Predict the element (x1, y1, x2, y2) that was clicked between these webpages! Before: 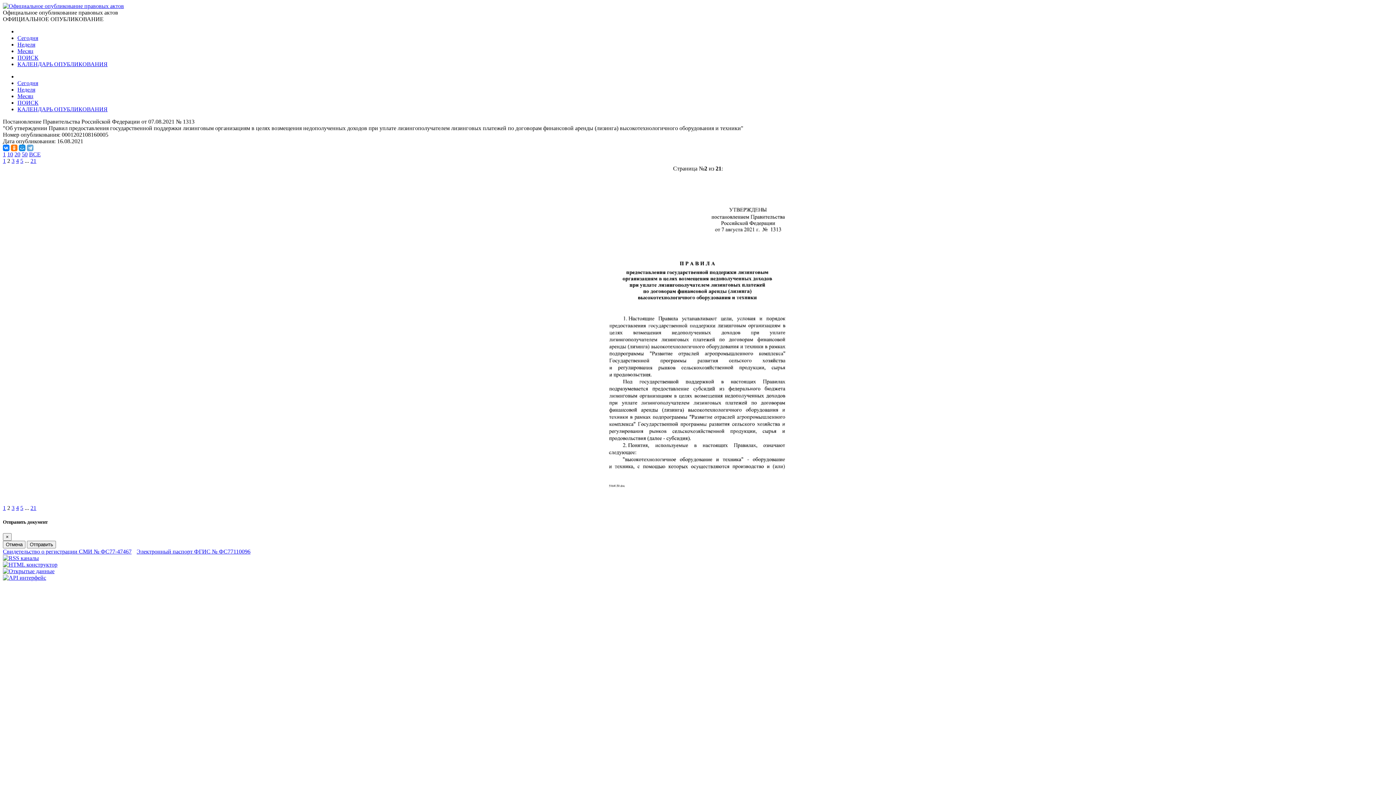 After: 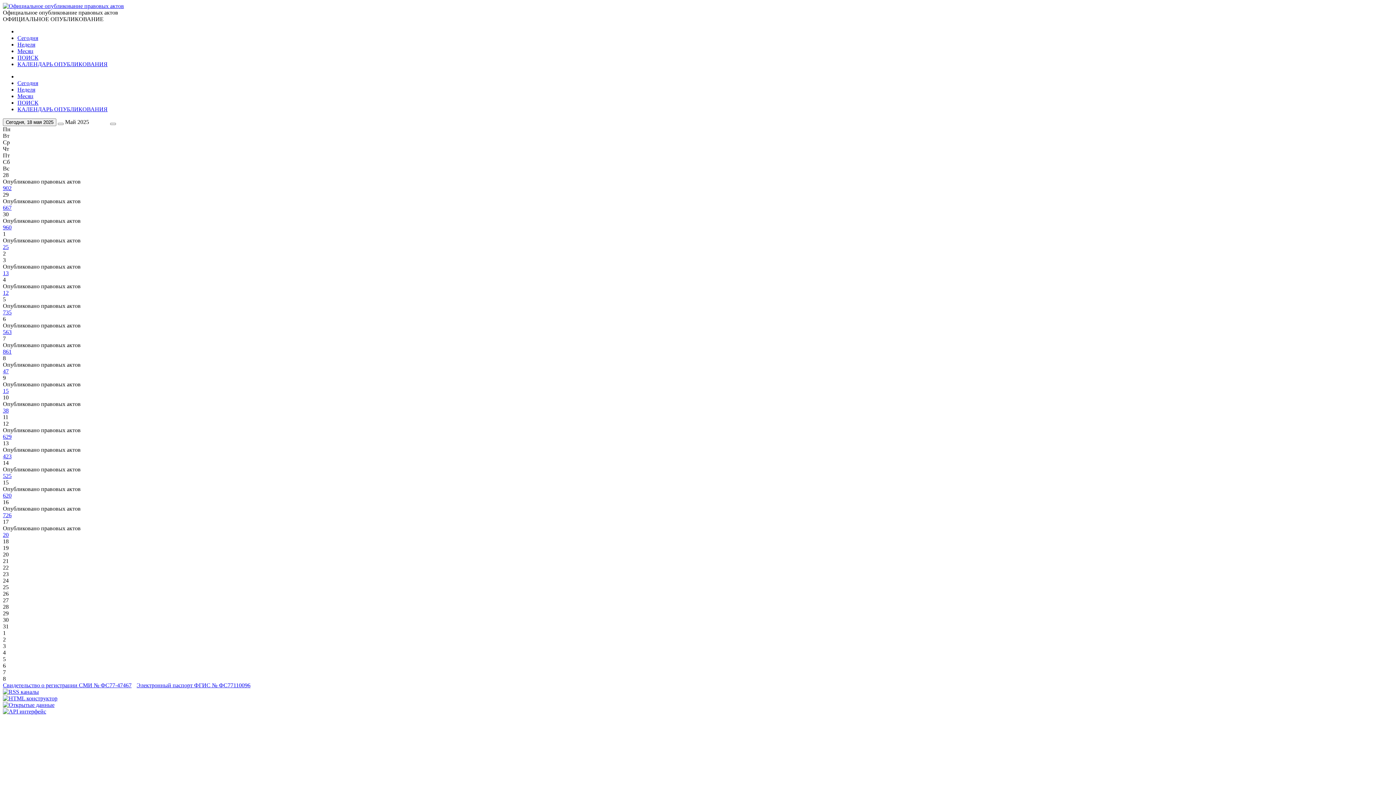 Action: bbox: (17, 61, 107, 67) label: КАЛЕНДАРЬ ОПУБЛИКОВАНИЯ